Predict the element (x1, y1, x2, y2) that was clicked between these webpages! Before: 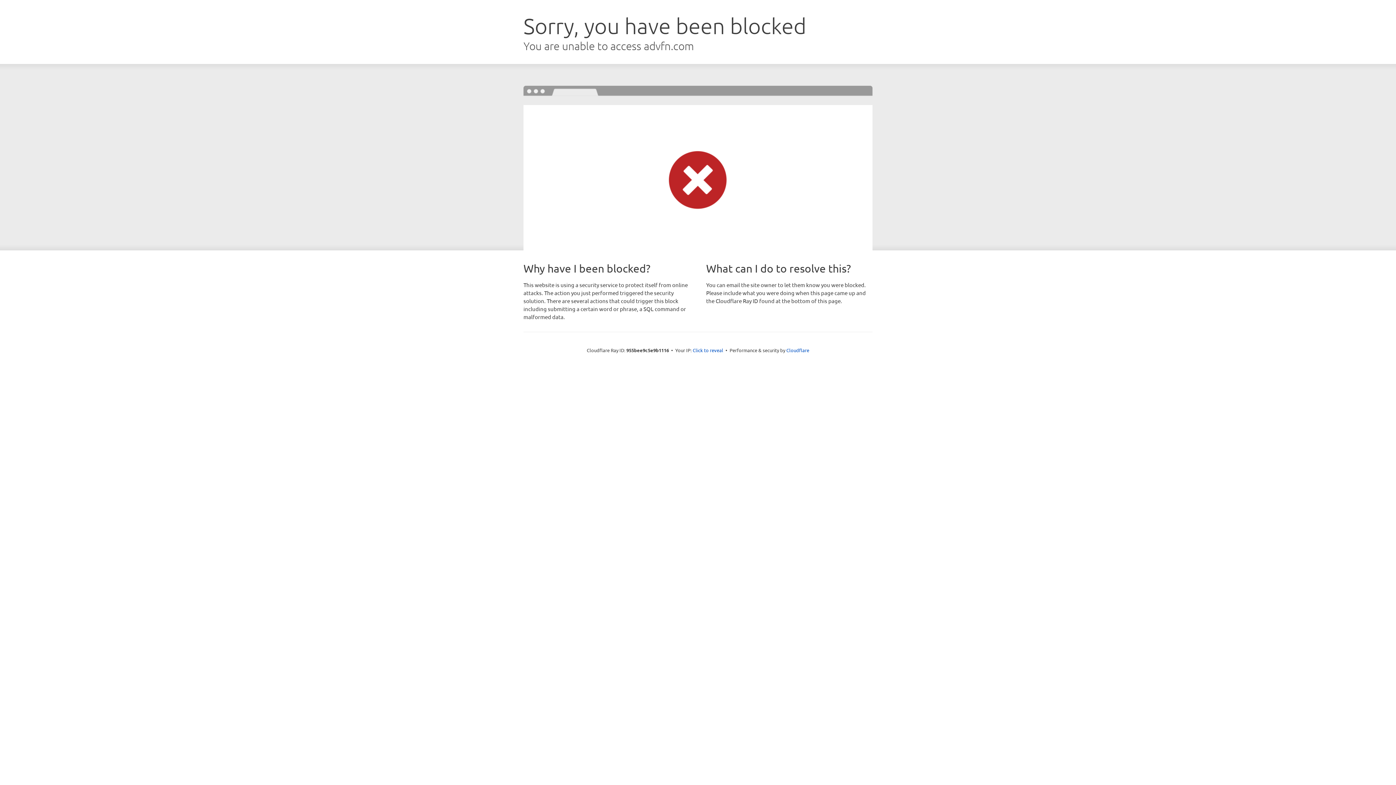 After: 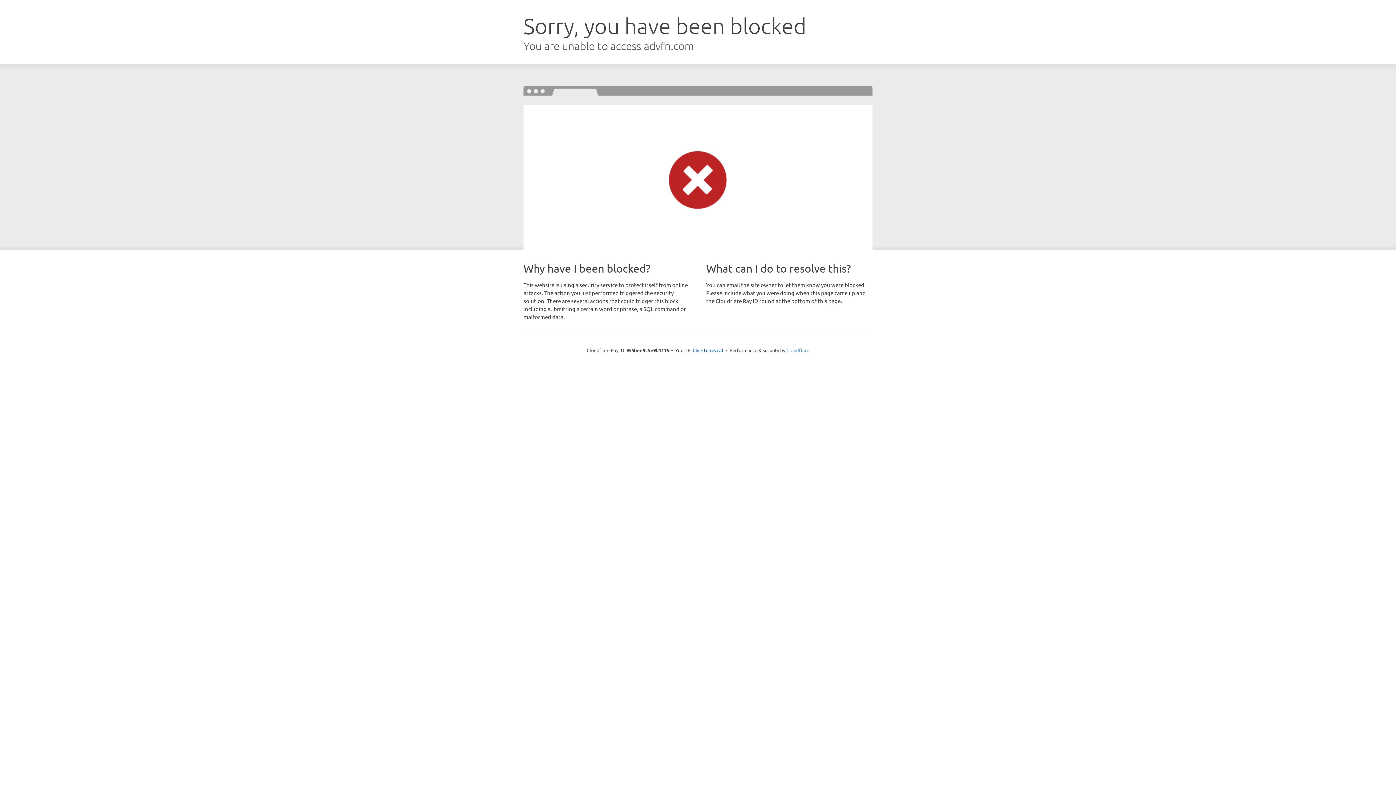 Action: bbox: (786, 347, 809, 353) label: Cloudflare